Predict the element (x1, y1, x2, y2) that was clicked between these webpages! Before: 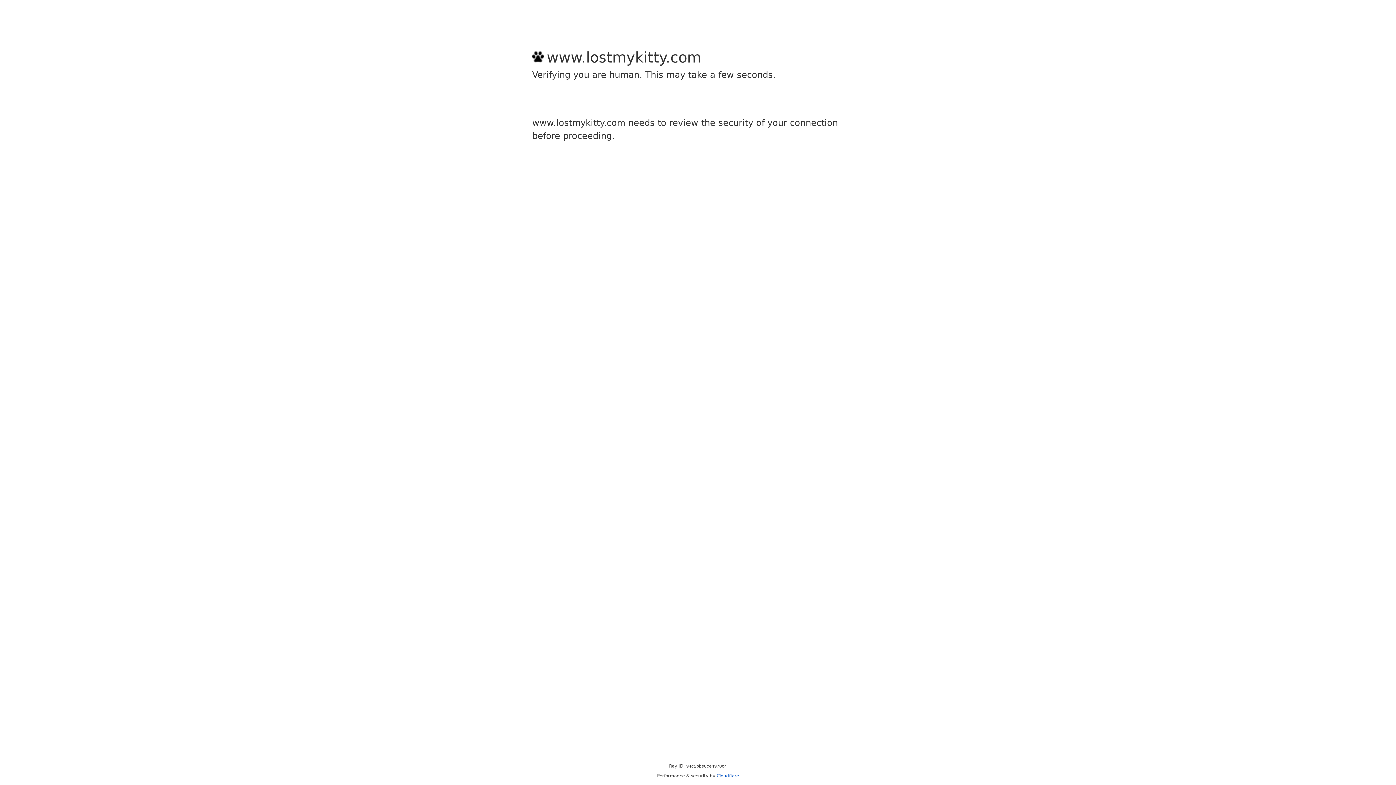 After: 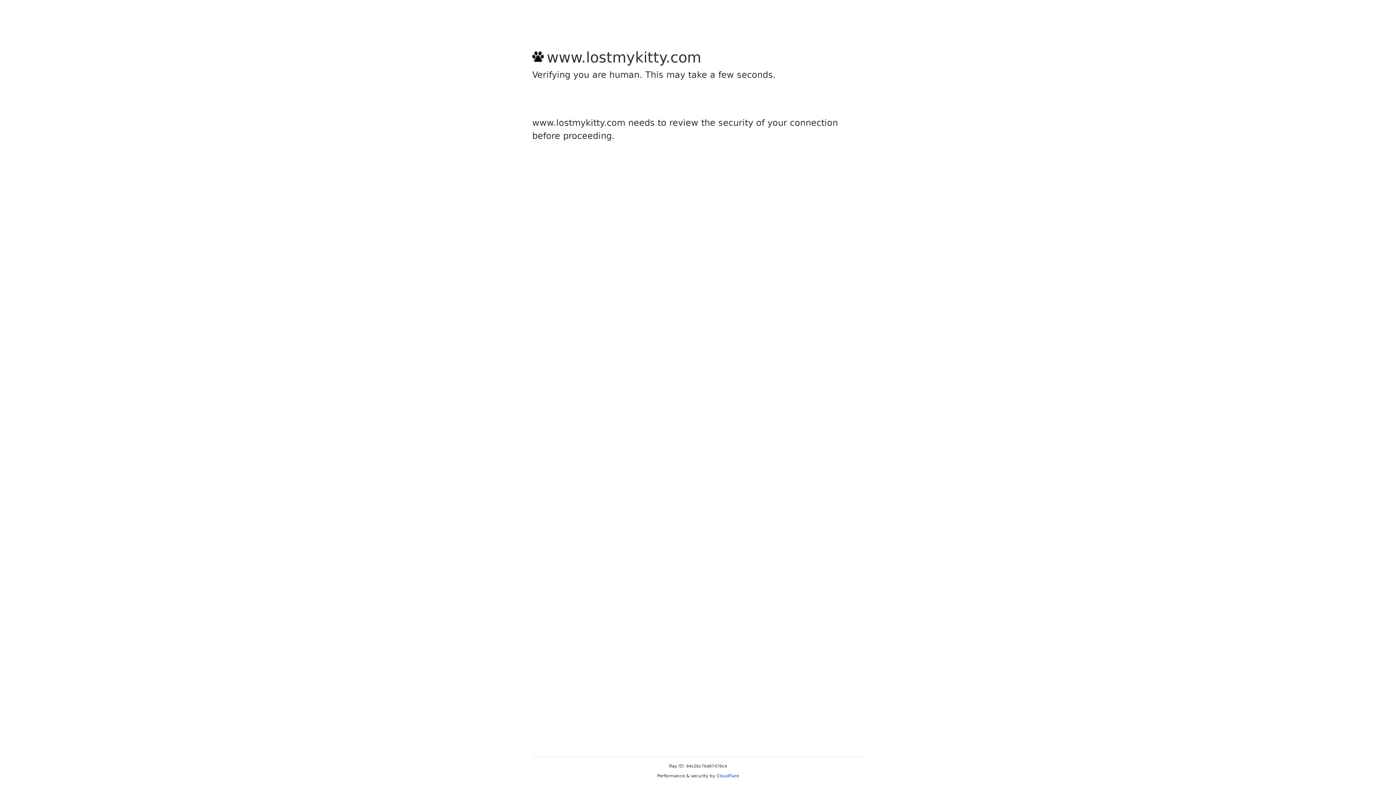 Action: bbox: (716, 773, 739, 778) label: Cloudflare